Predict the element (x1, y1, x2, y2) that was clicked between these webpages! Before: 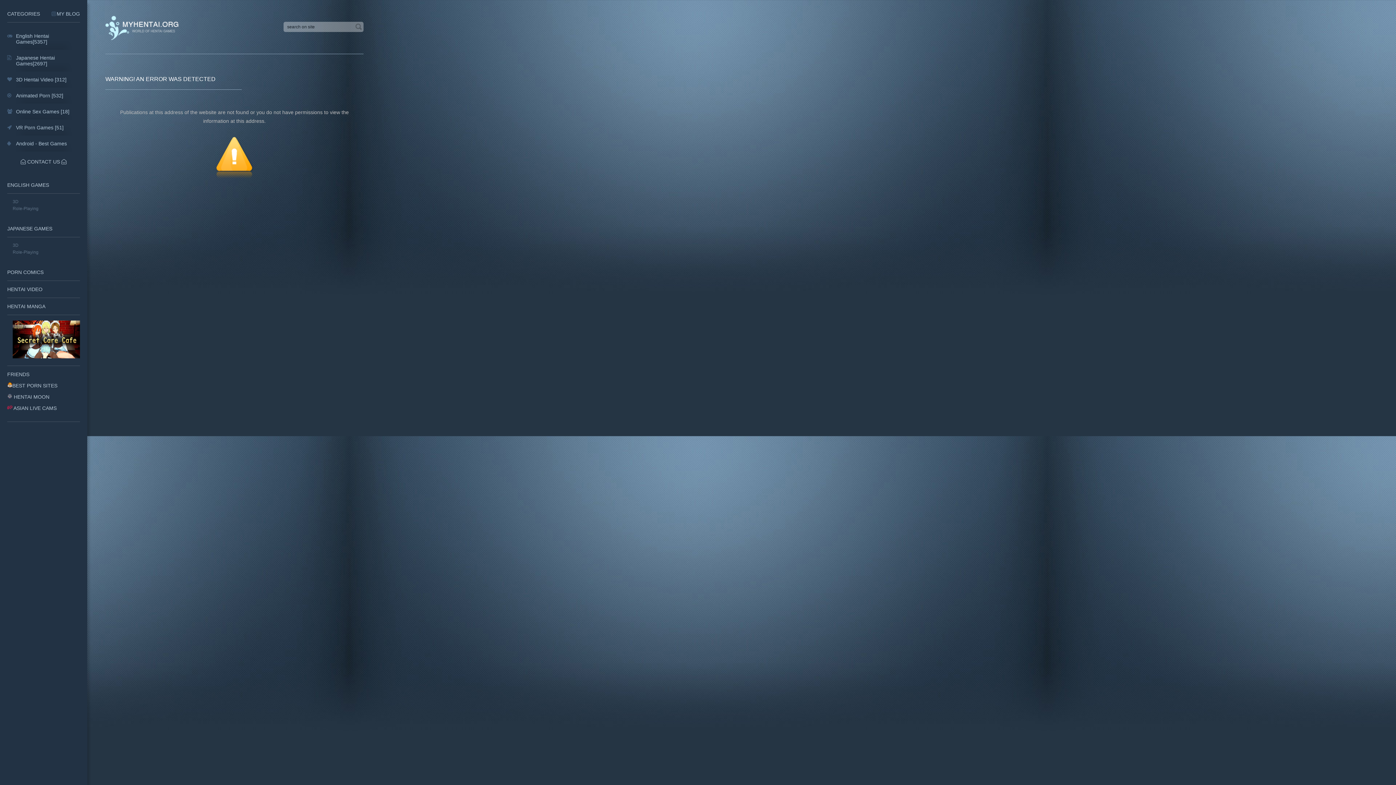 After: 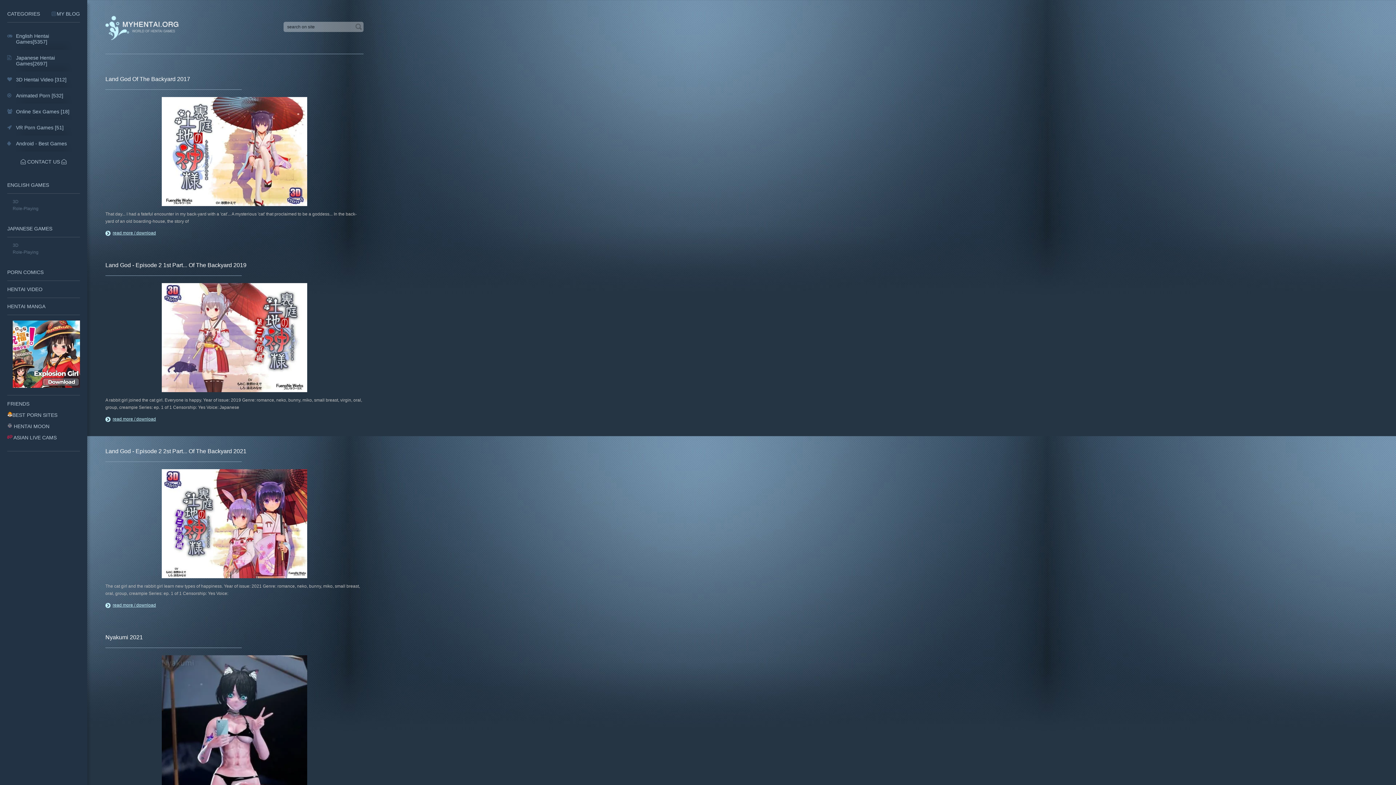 Action: label: 3D Hentai Video [312] bbox: (7, 71, 80, 87)